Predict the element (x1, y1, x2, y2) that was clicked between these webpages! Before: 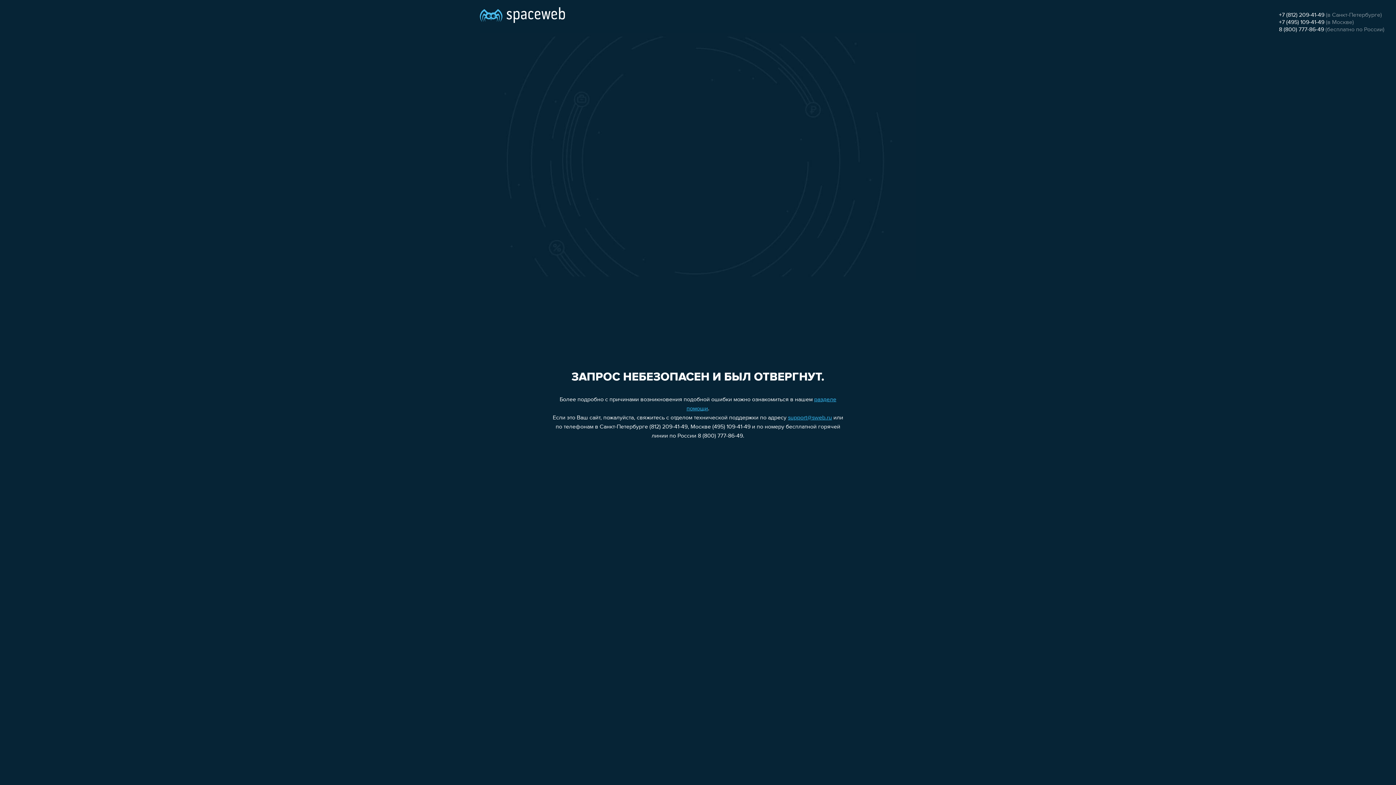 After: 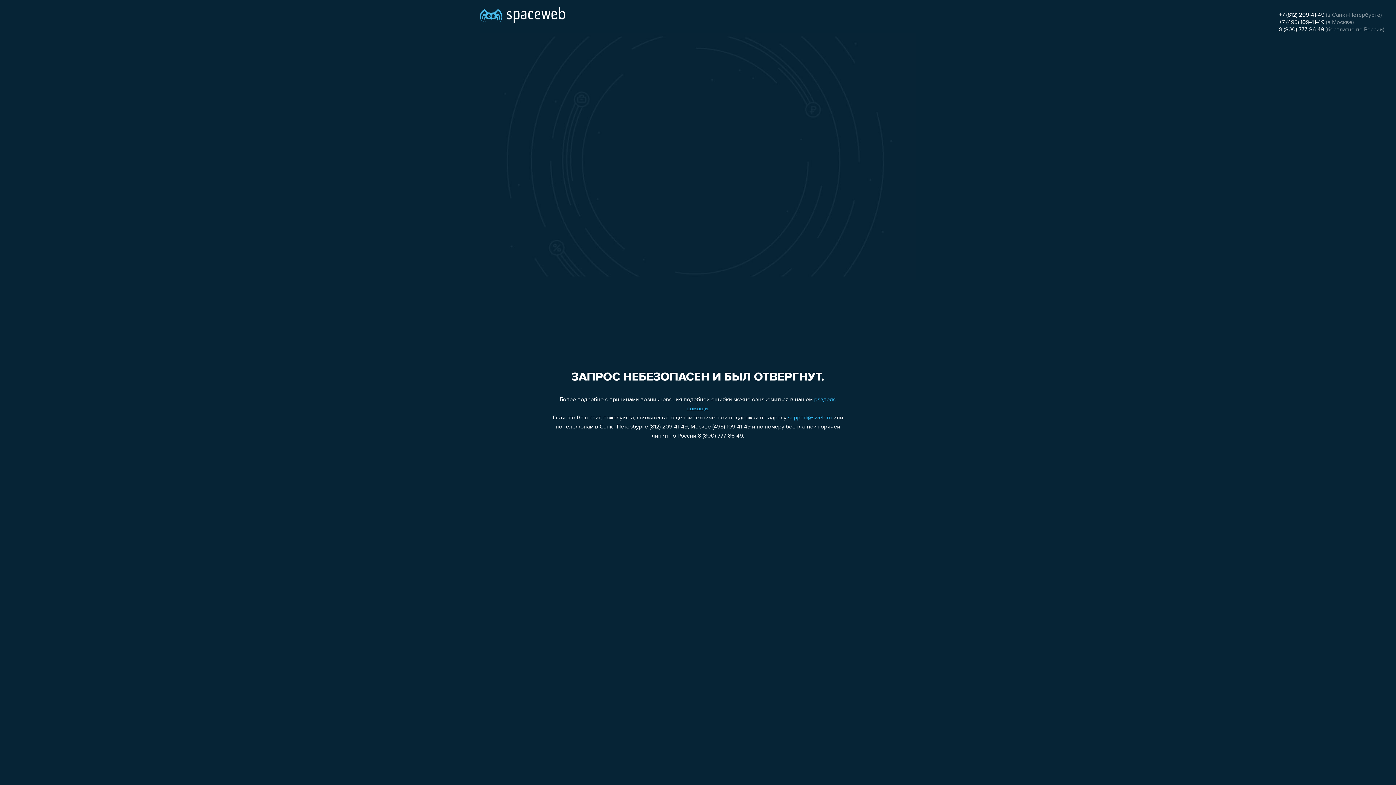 Action: bbox: (788, 415, 832, 421) label: support@sweb.ru